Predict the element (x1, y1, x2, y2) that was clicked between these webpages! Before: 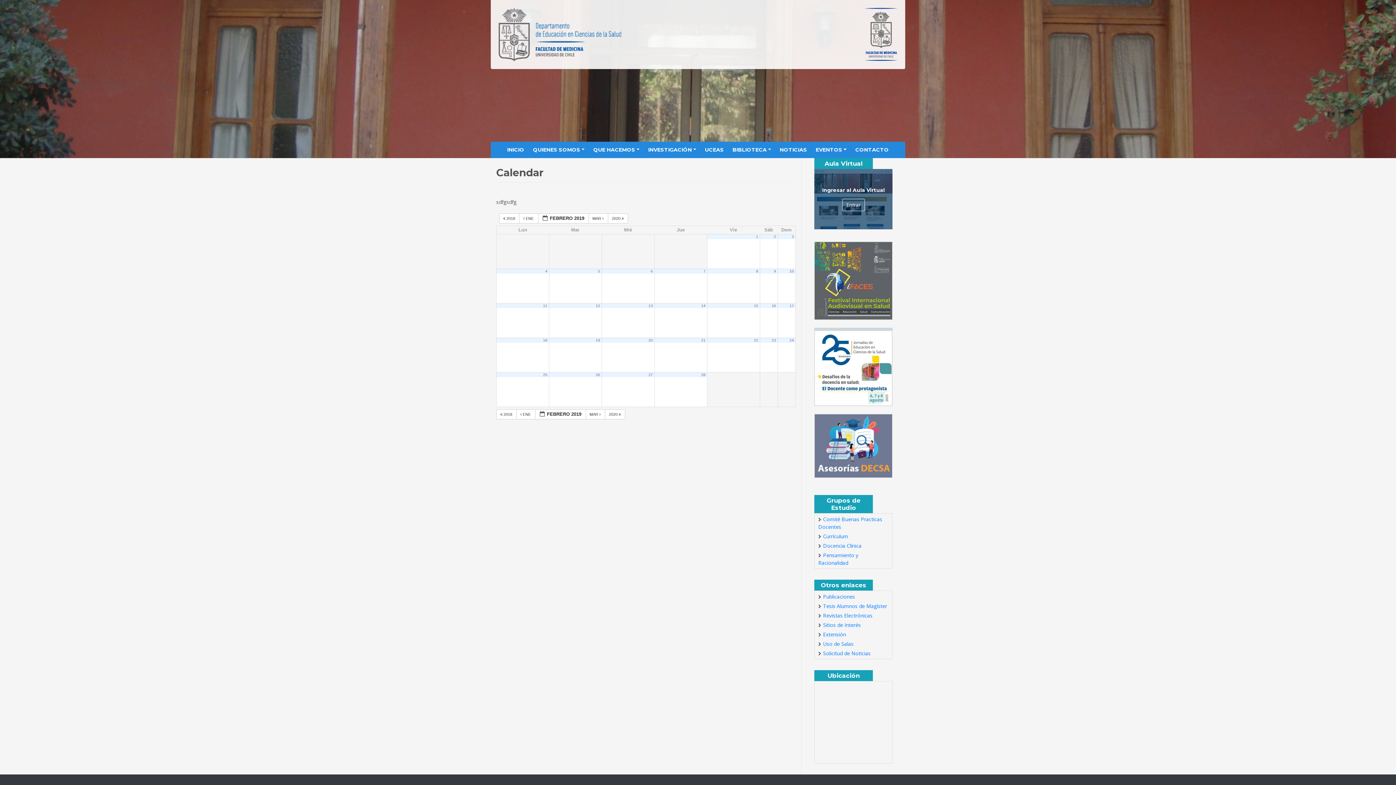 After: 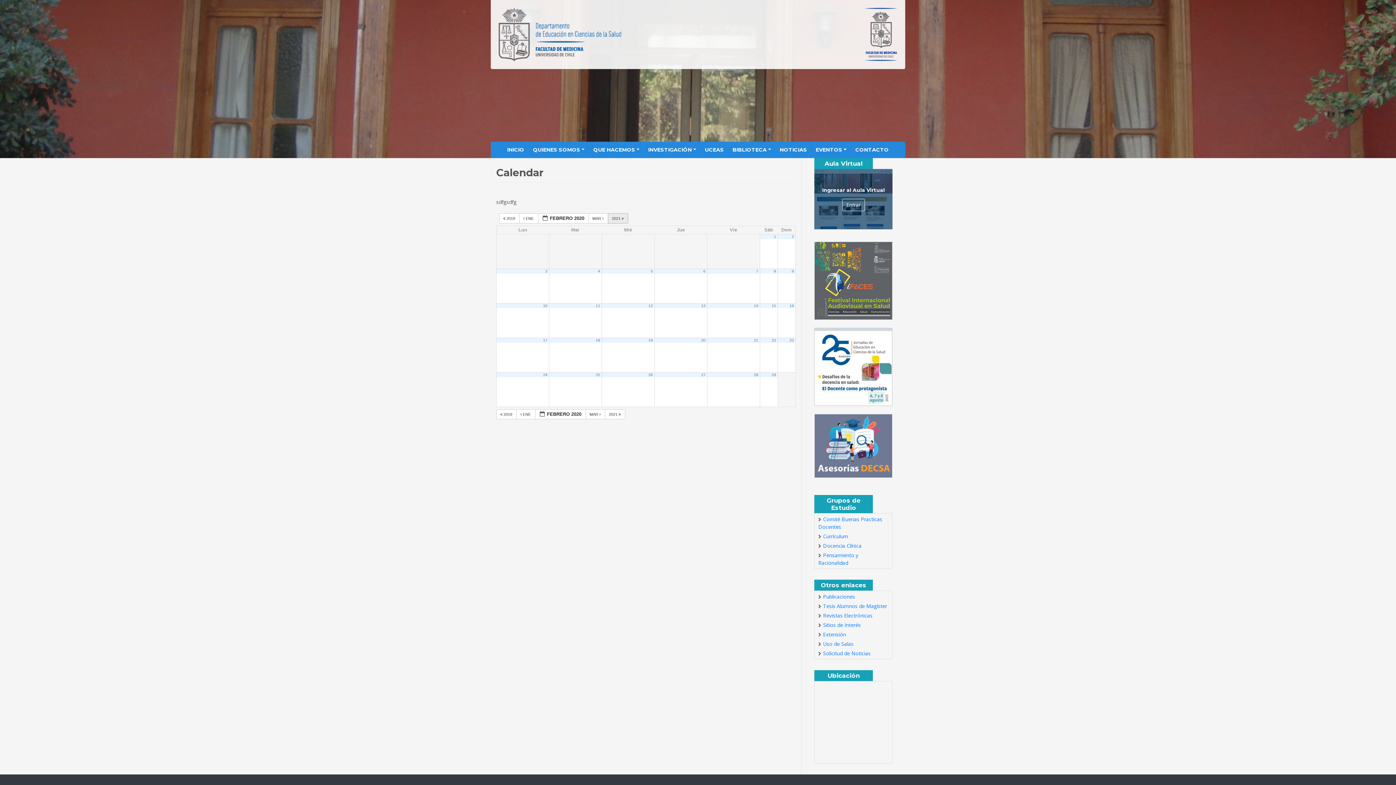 Action: label: 2020   bbox: (607, 213, 628, 223)